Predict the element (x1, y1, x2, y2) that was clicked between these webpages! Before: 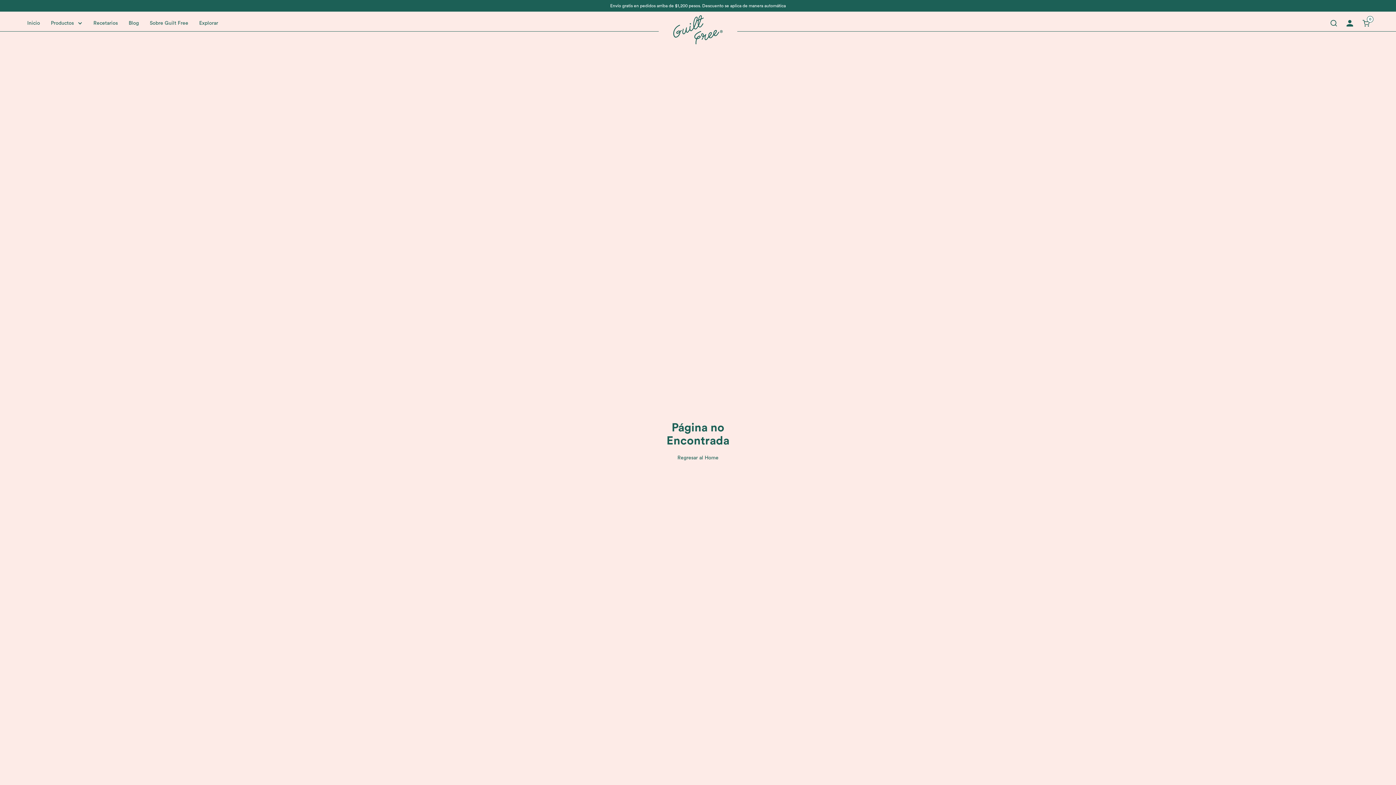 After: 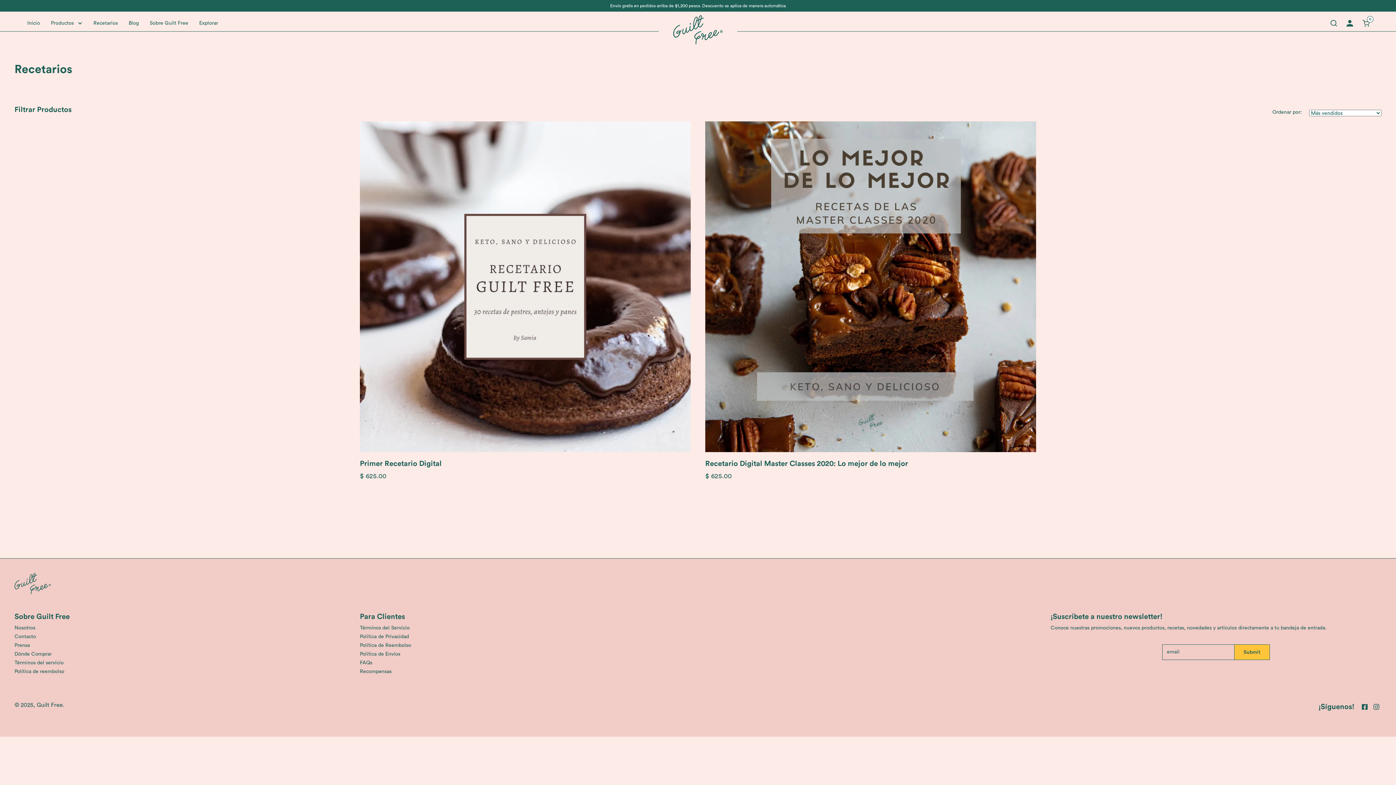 Action: label: Recetarios bbox: (88, 15, 123, 31)